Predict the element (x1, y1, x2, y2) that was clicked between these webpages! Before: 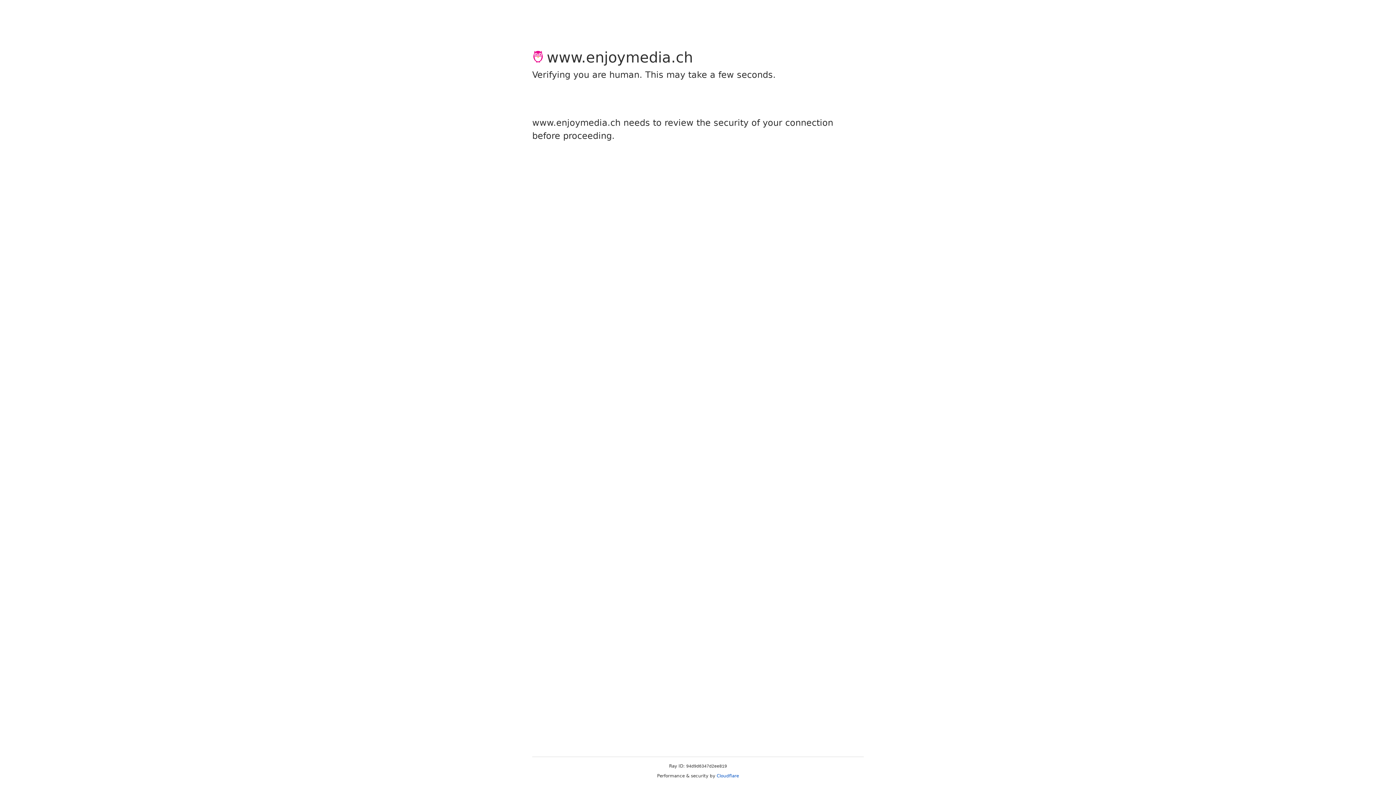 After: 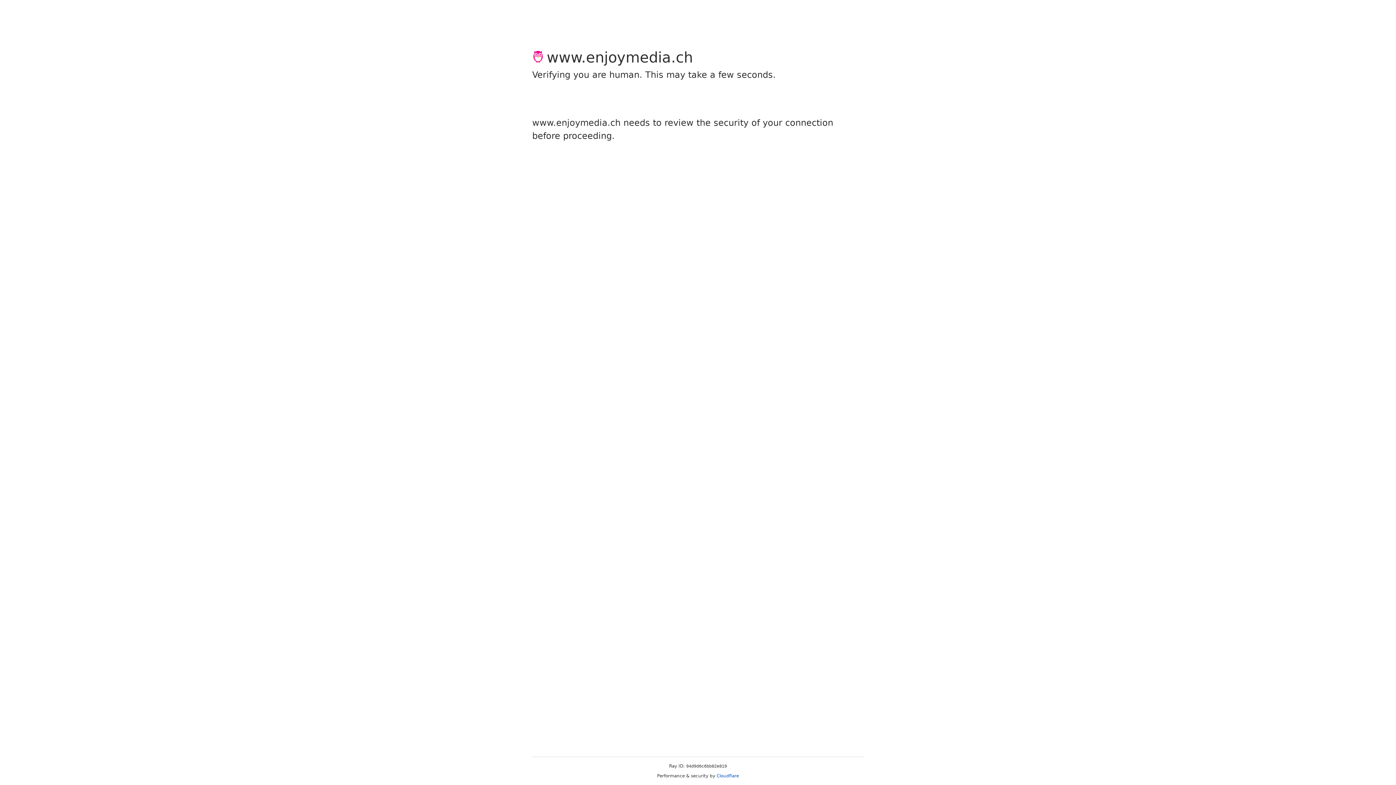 Action: bbox: (716, 773, 739, 778) label: Cloudflare